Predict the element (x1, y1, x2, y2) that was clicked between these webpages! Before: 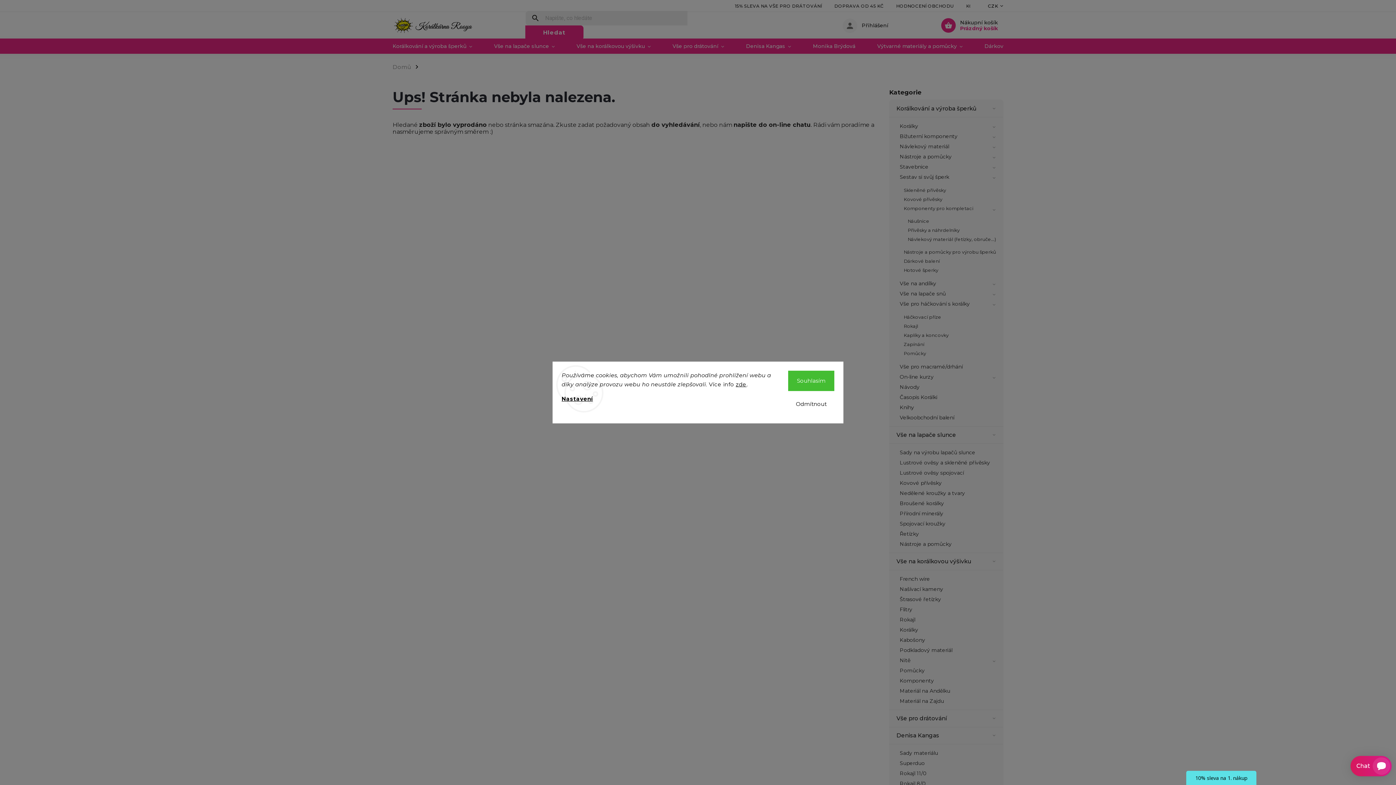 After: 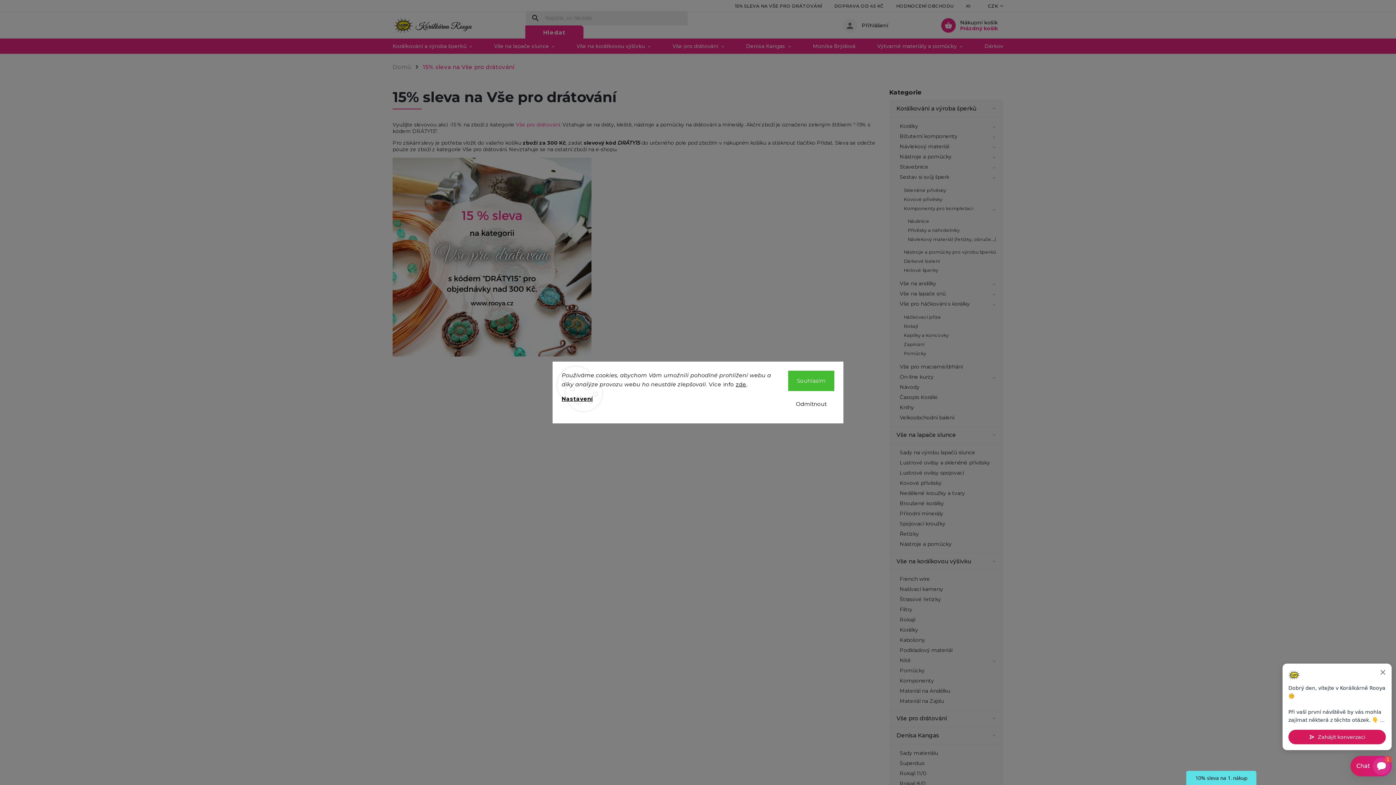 Action: label: 15% SLEVA NA VŠE PRO DRÁTOVÁNÍ bbox: (728, 1, 828, 10)